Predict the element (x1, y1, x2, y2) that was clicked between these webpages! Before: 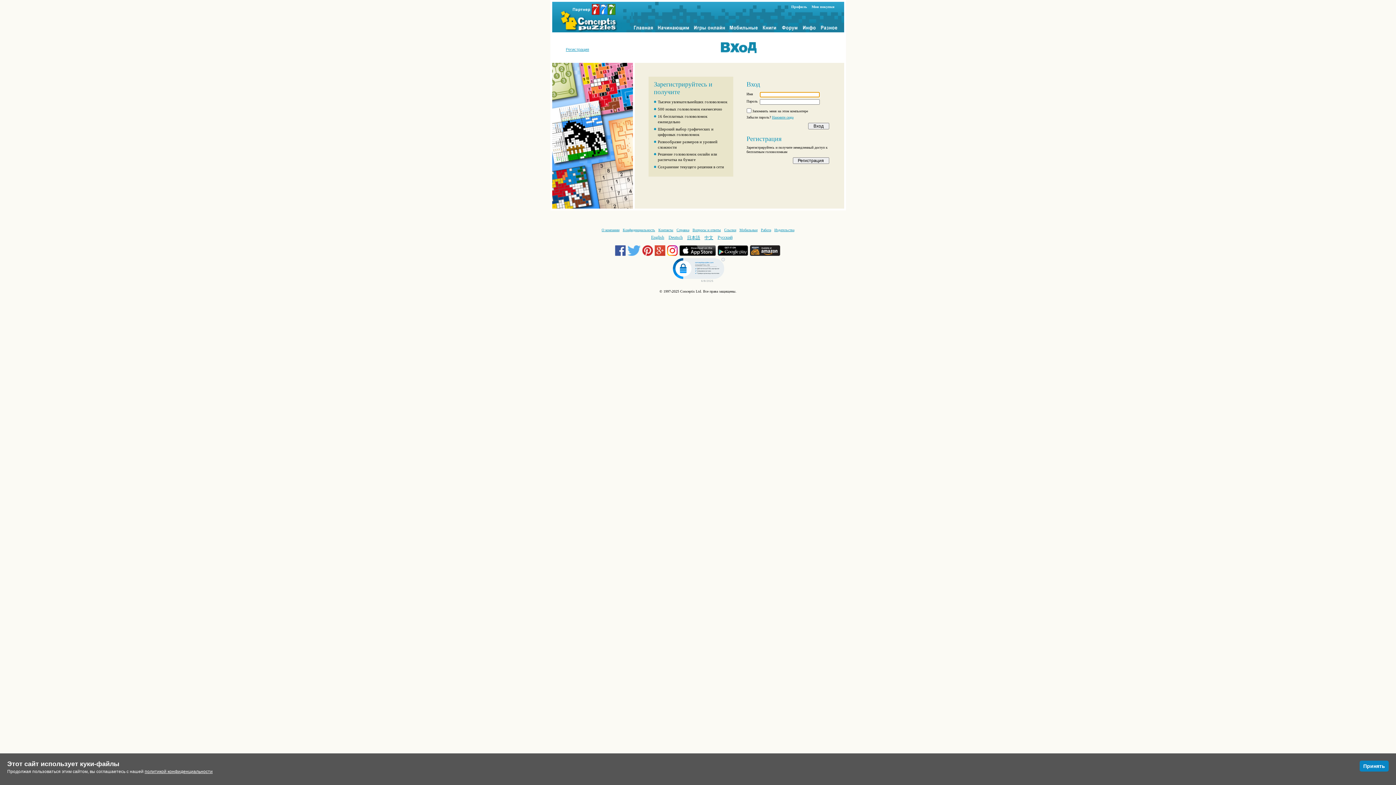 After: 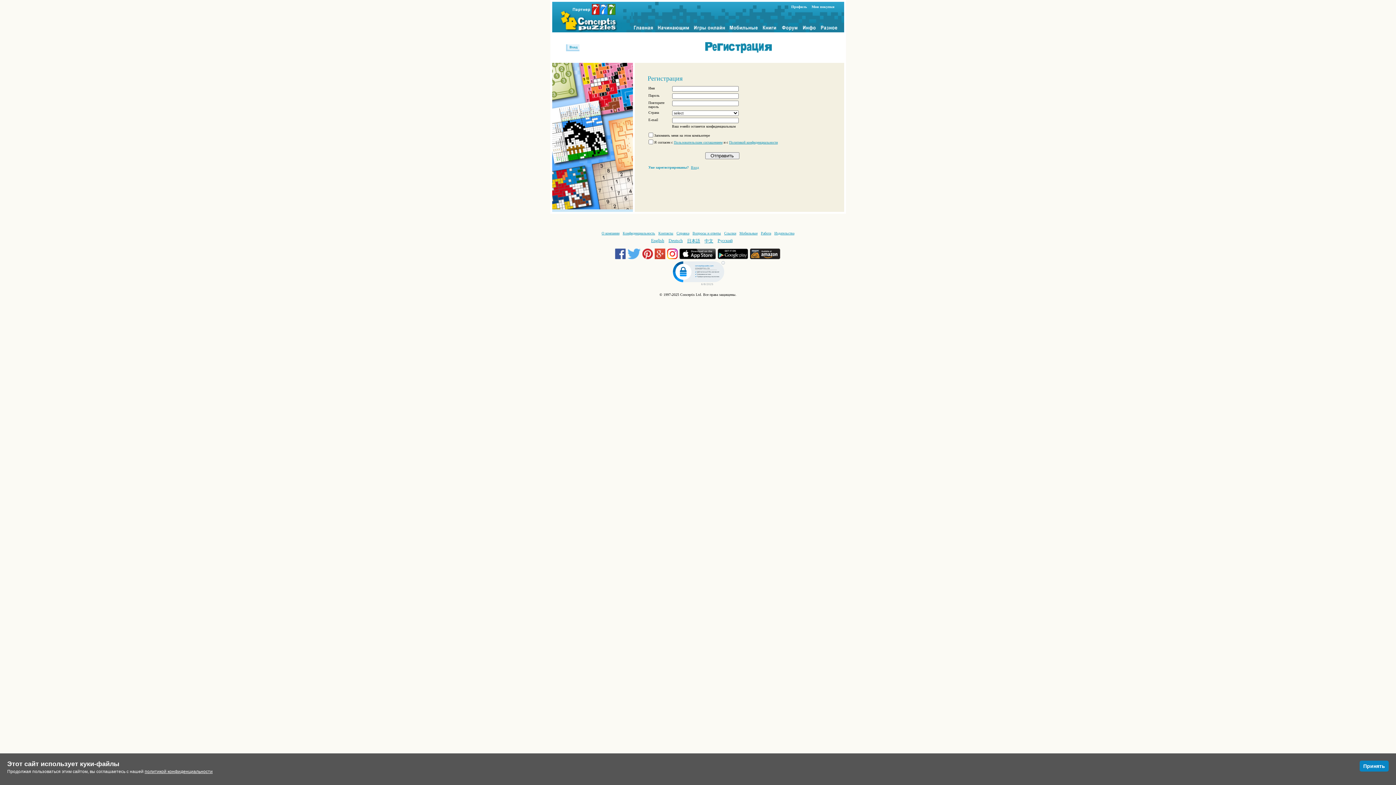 Action: bbox: (566, 47, 589, 51) label: Регистрация